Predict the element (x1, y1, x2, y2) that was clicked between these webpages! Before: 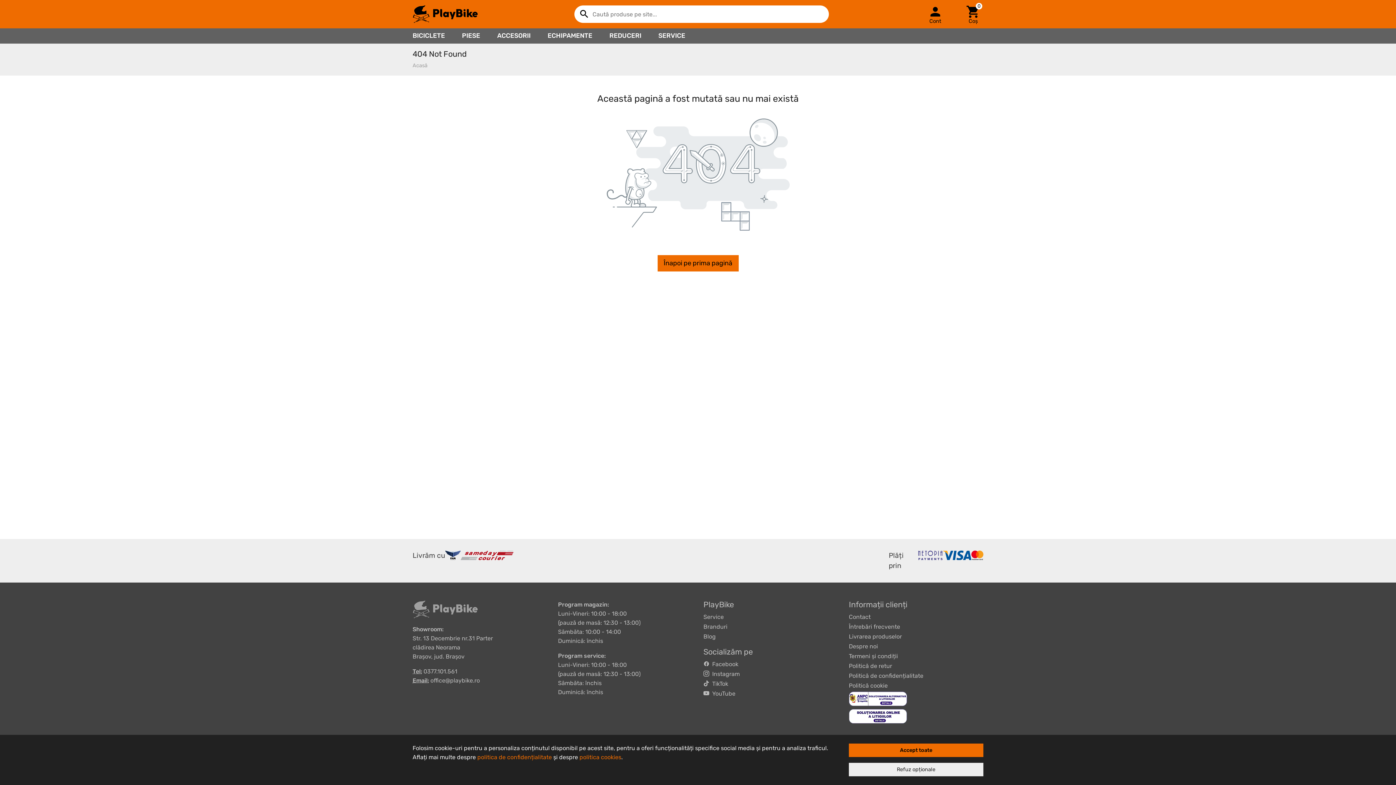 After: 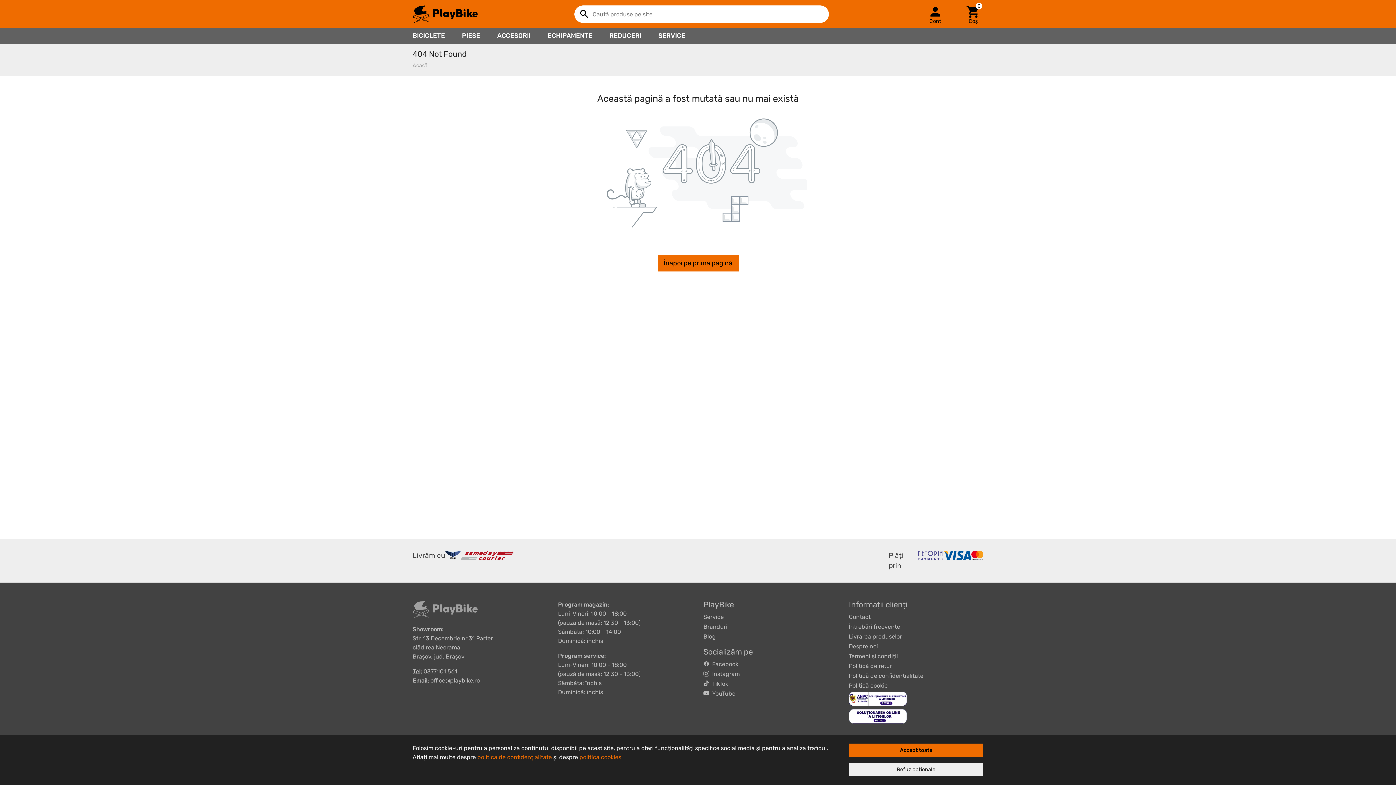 Action: bbox: (703, 661, 738, 668) label:   Facebook